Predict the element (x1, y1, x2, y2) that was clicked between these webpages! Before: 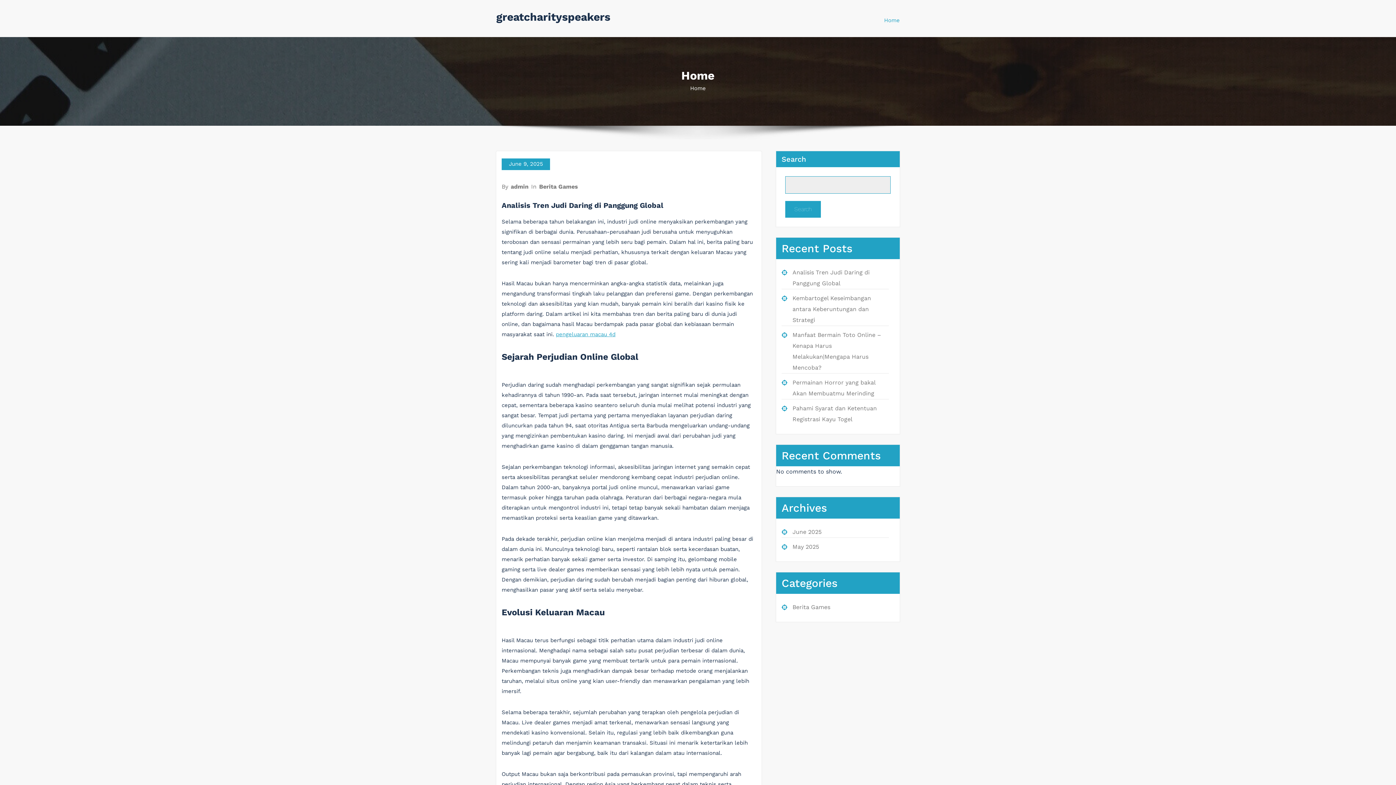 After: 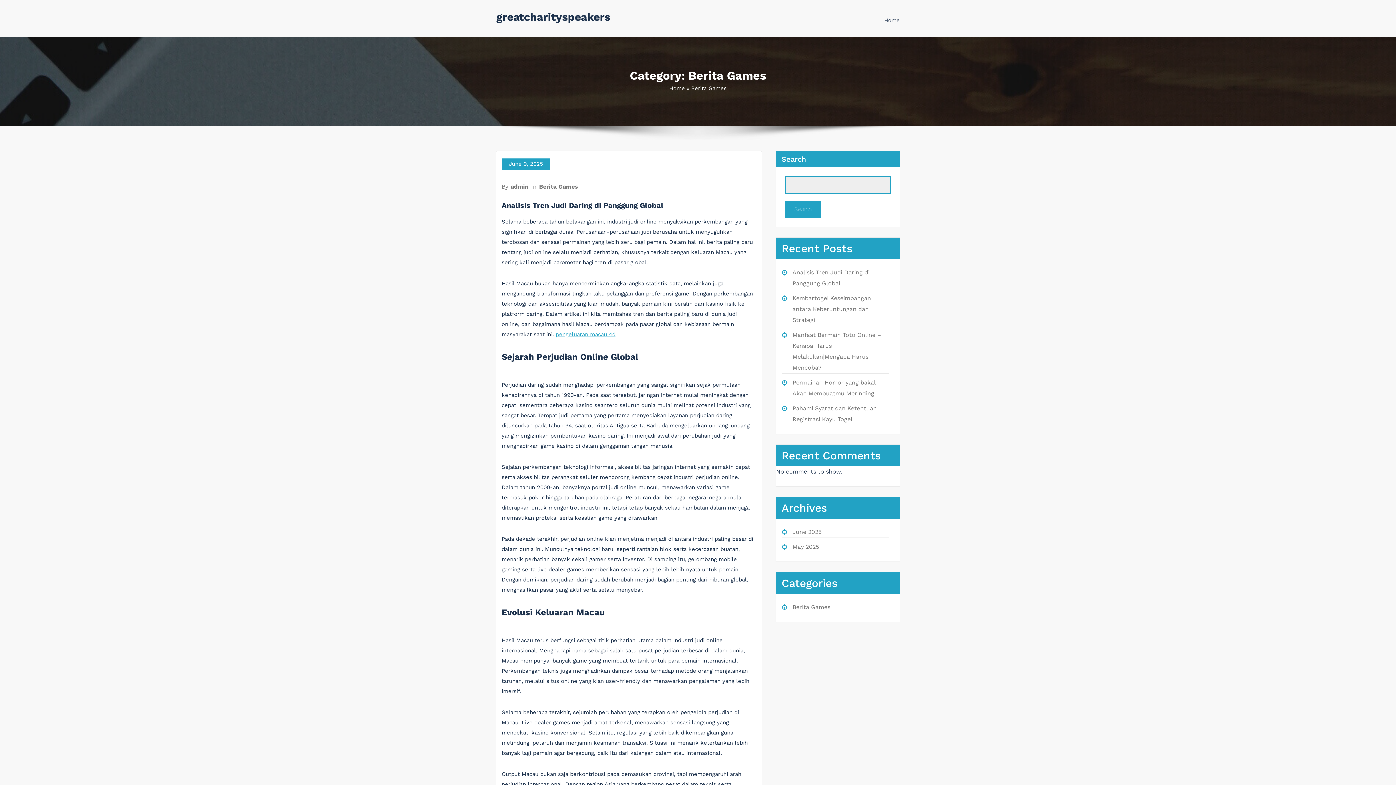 Action: label: Berita Games bbox: (792, 603, 830, 610)